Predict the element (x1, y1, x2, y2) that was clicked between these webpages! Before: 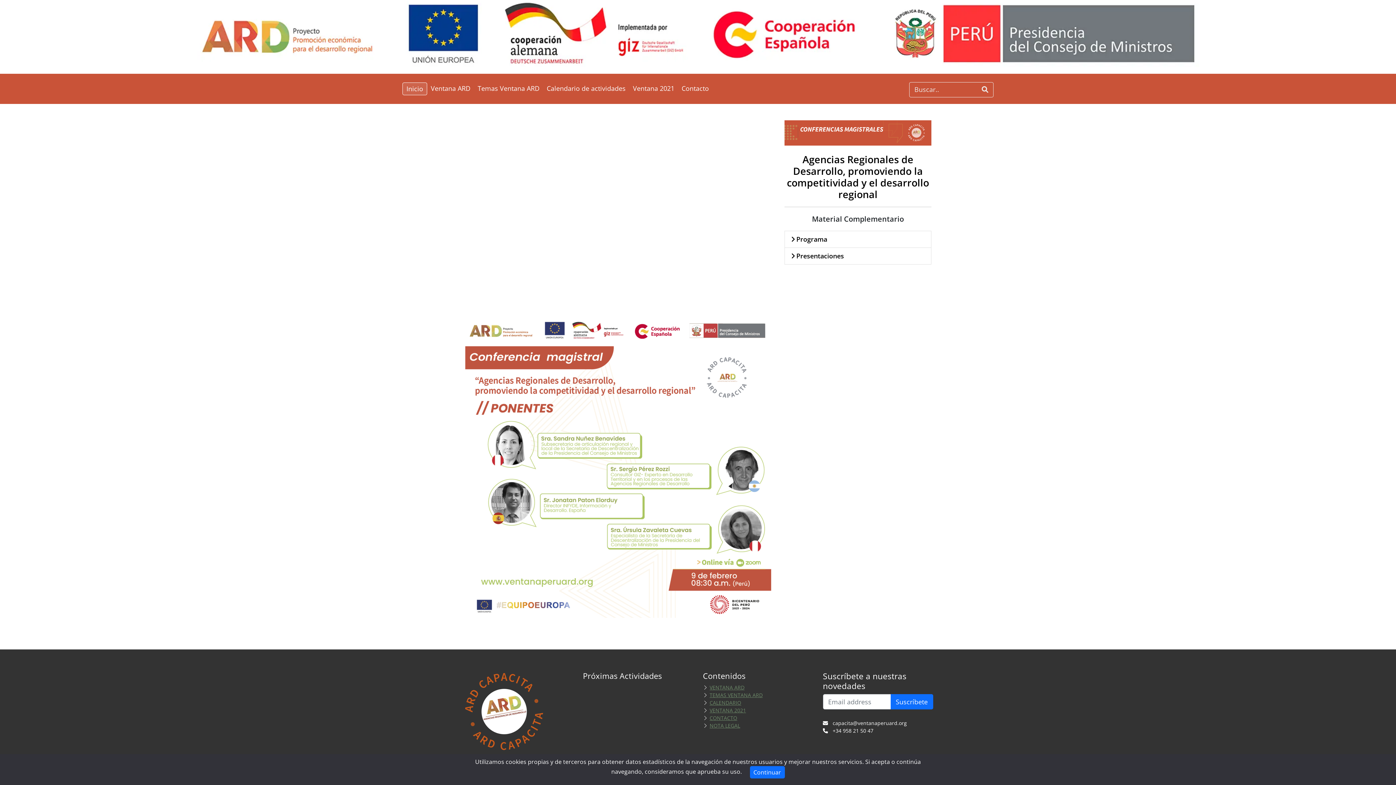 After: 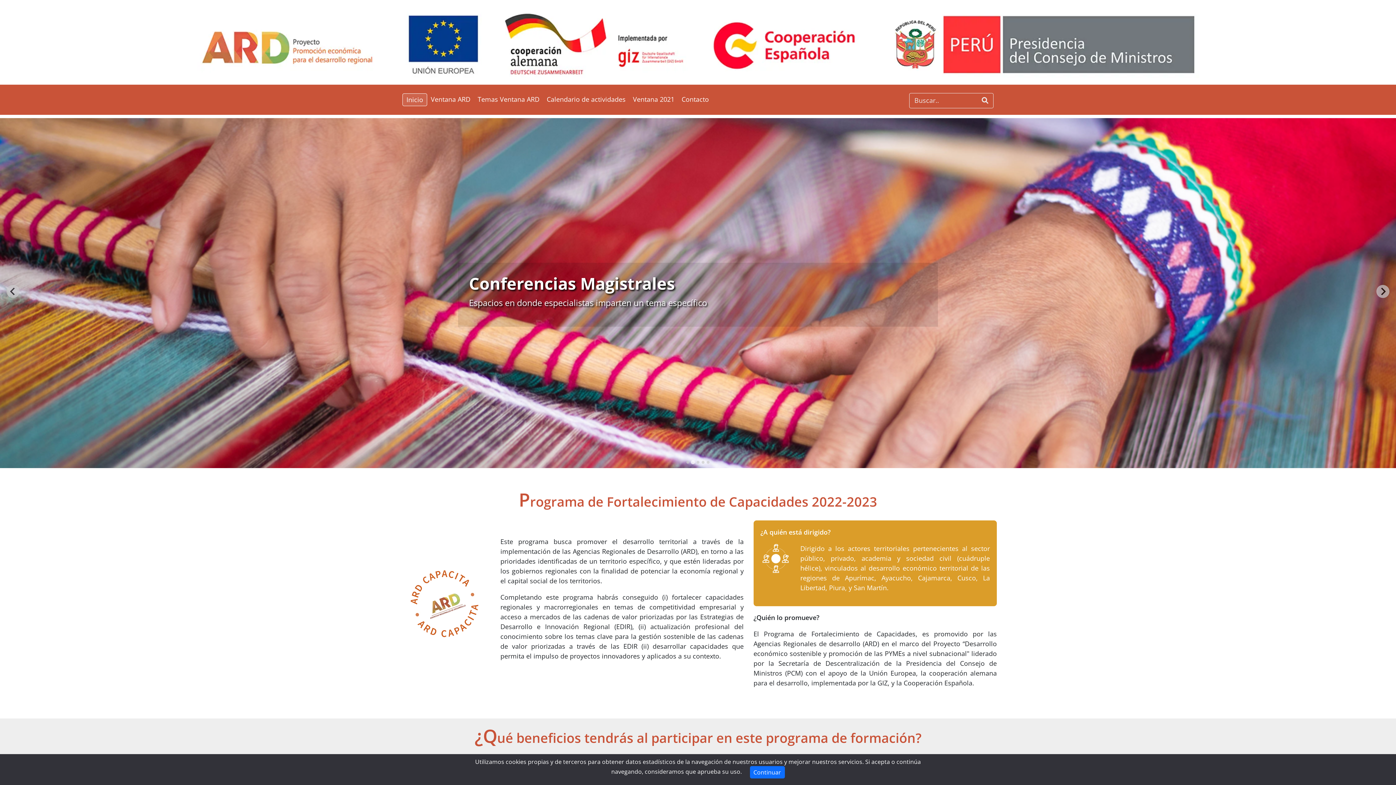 Action: bbox: (463, 708, 545, 715)